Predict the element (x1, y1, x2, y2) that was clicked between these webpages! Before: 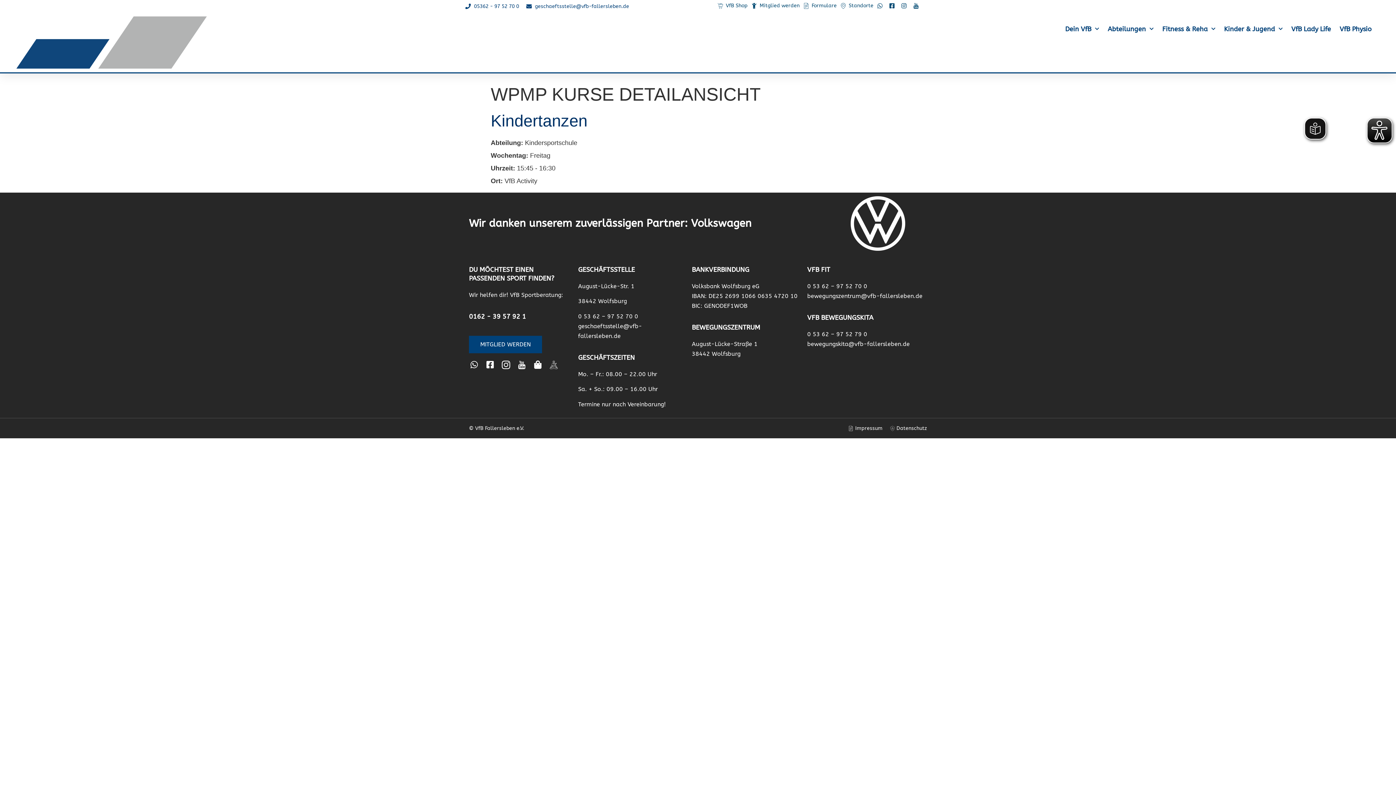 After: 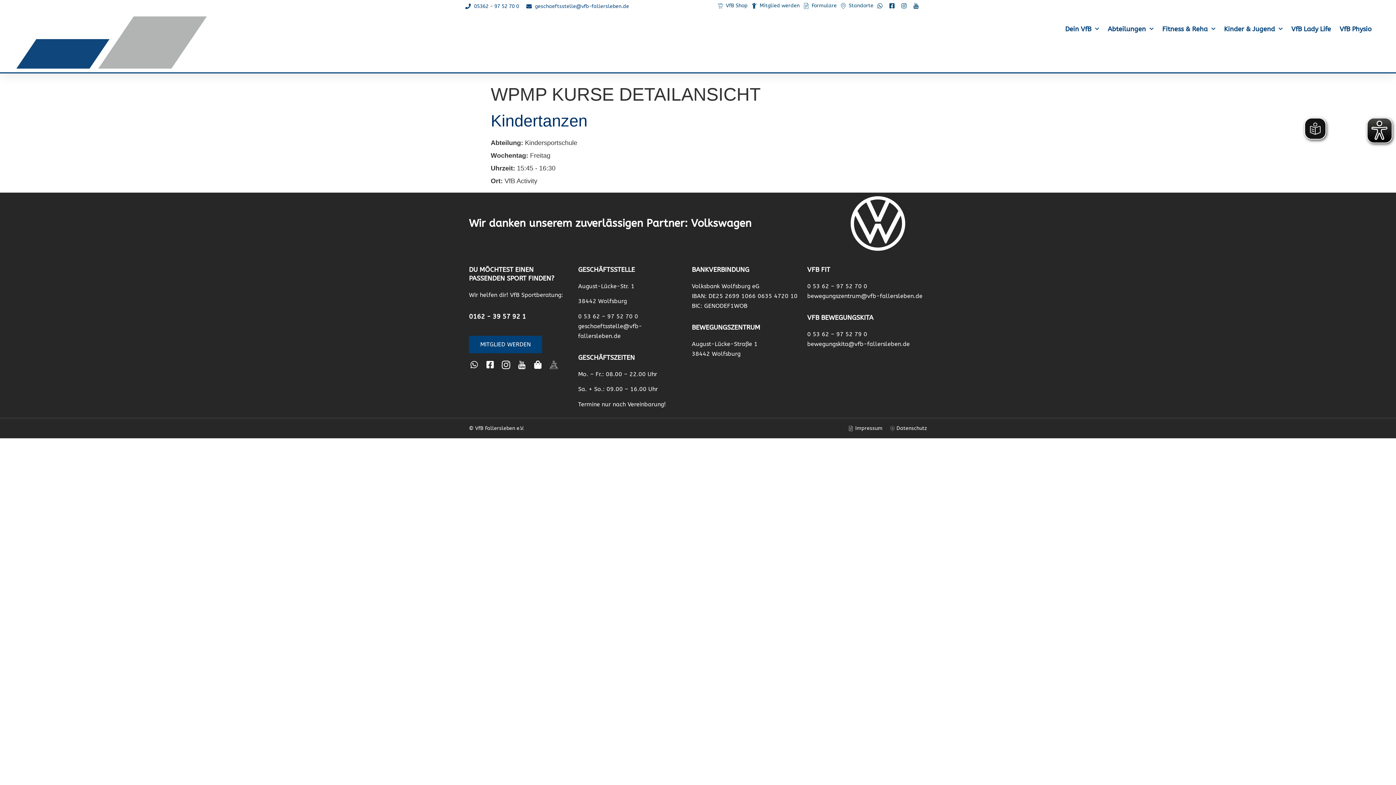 Action: bbox: (888, 2, 897, 8)